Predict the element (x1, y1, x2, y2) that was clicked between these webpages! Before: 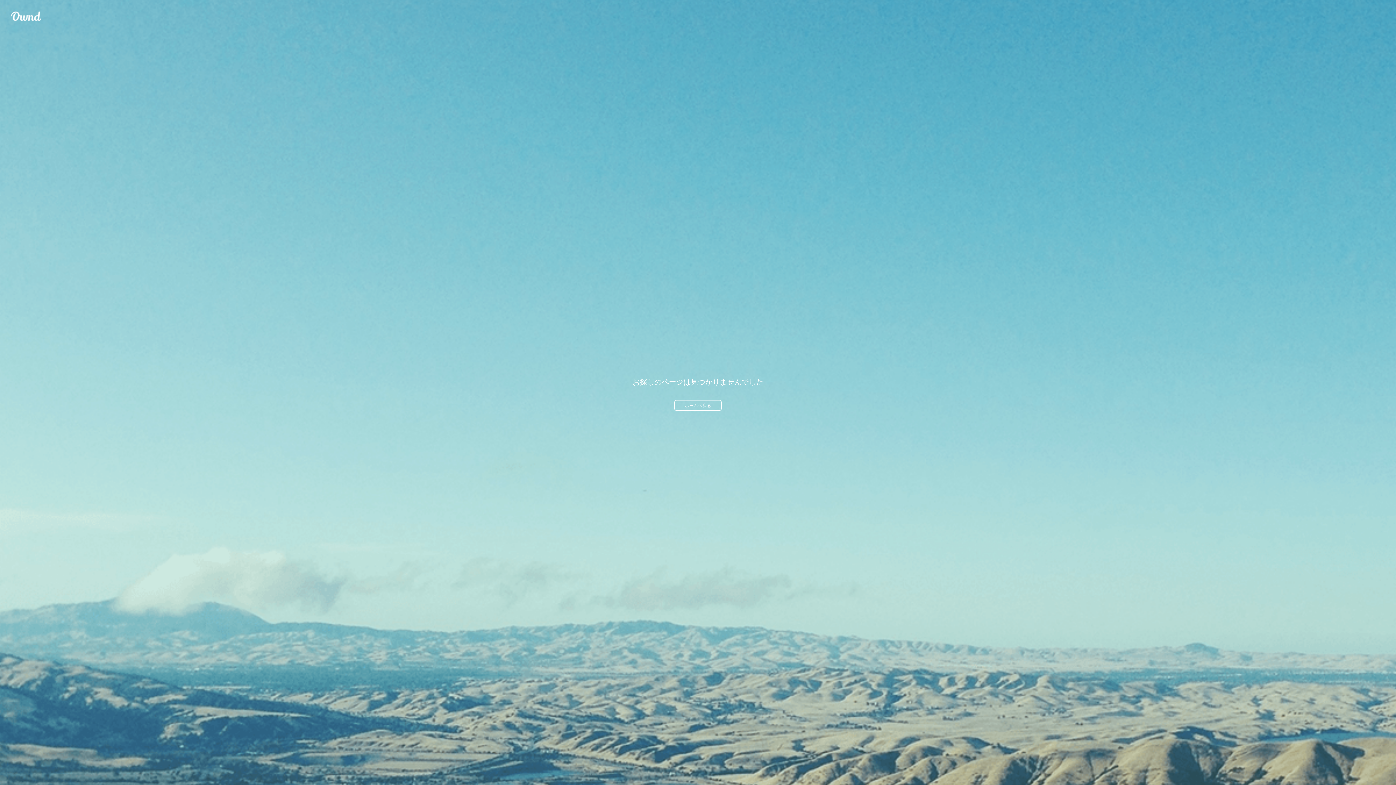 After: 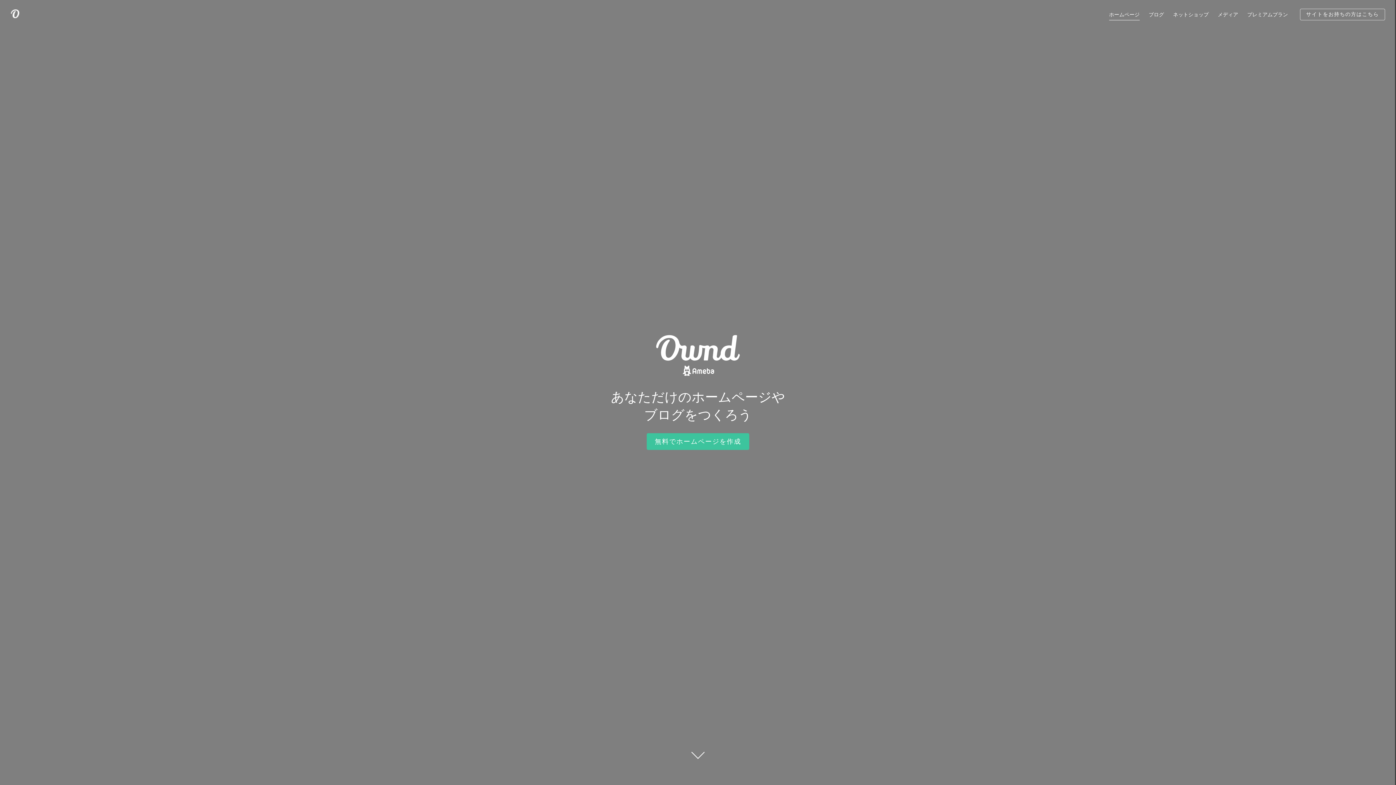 Action: bbox: (674, 400, 721, 410) label: ホームへ戻る